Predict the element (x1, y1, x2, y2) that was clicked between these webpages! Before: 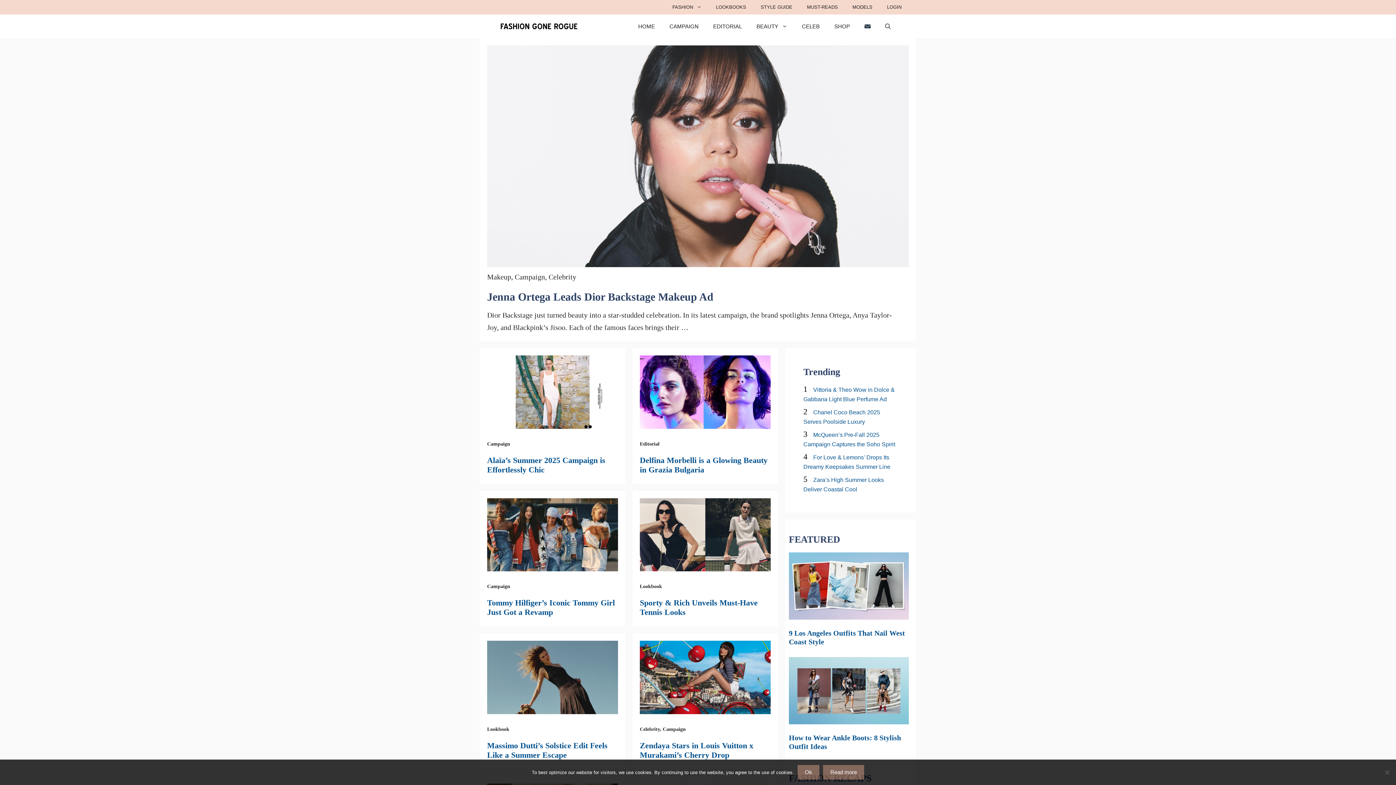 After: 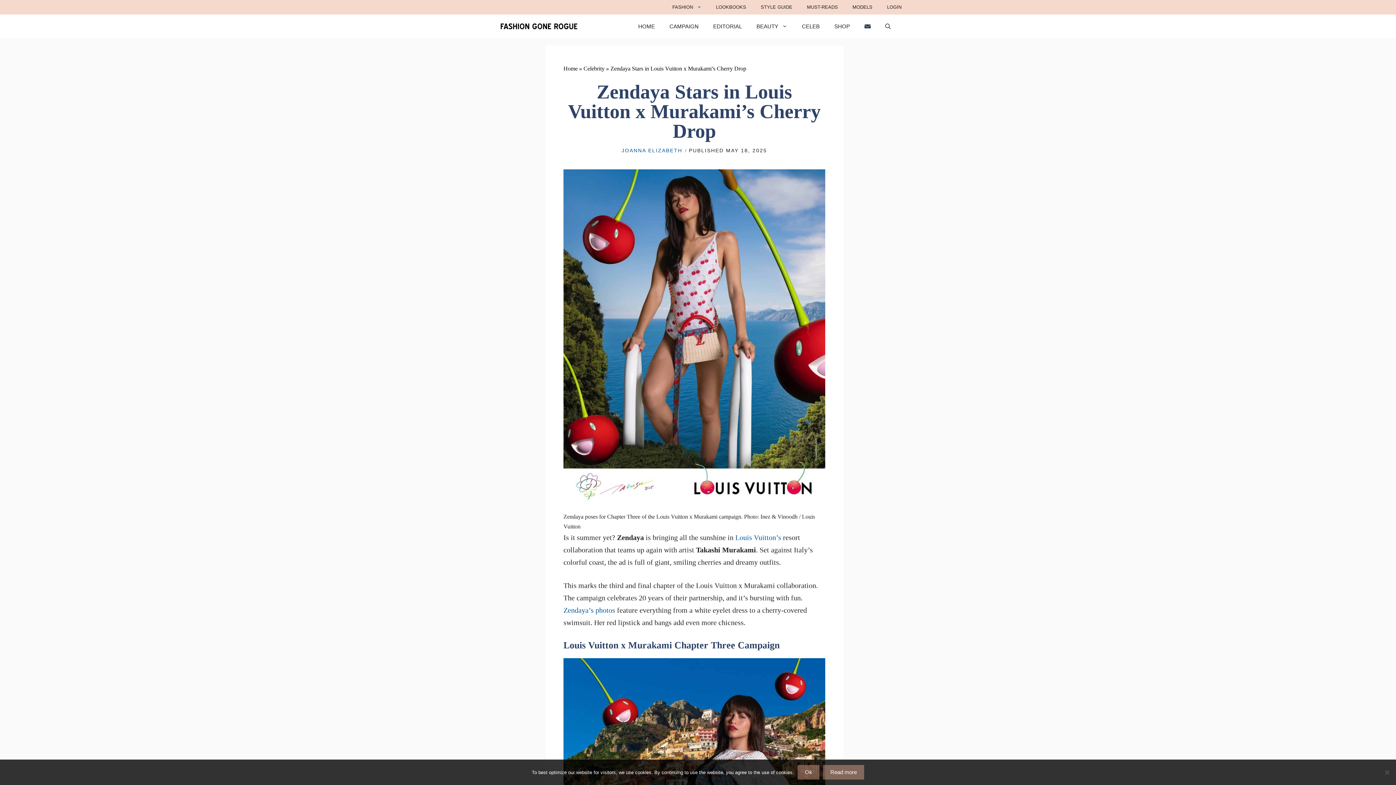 Action: label: Zendaya Stars in Louis Vuitton x Murakami’s Cherry Drop bbox: (640, 741, 753, 759)